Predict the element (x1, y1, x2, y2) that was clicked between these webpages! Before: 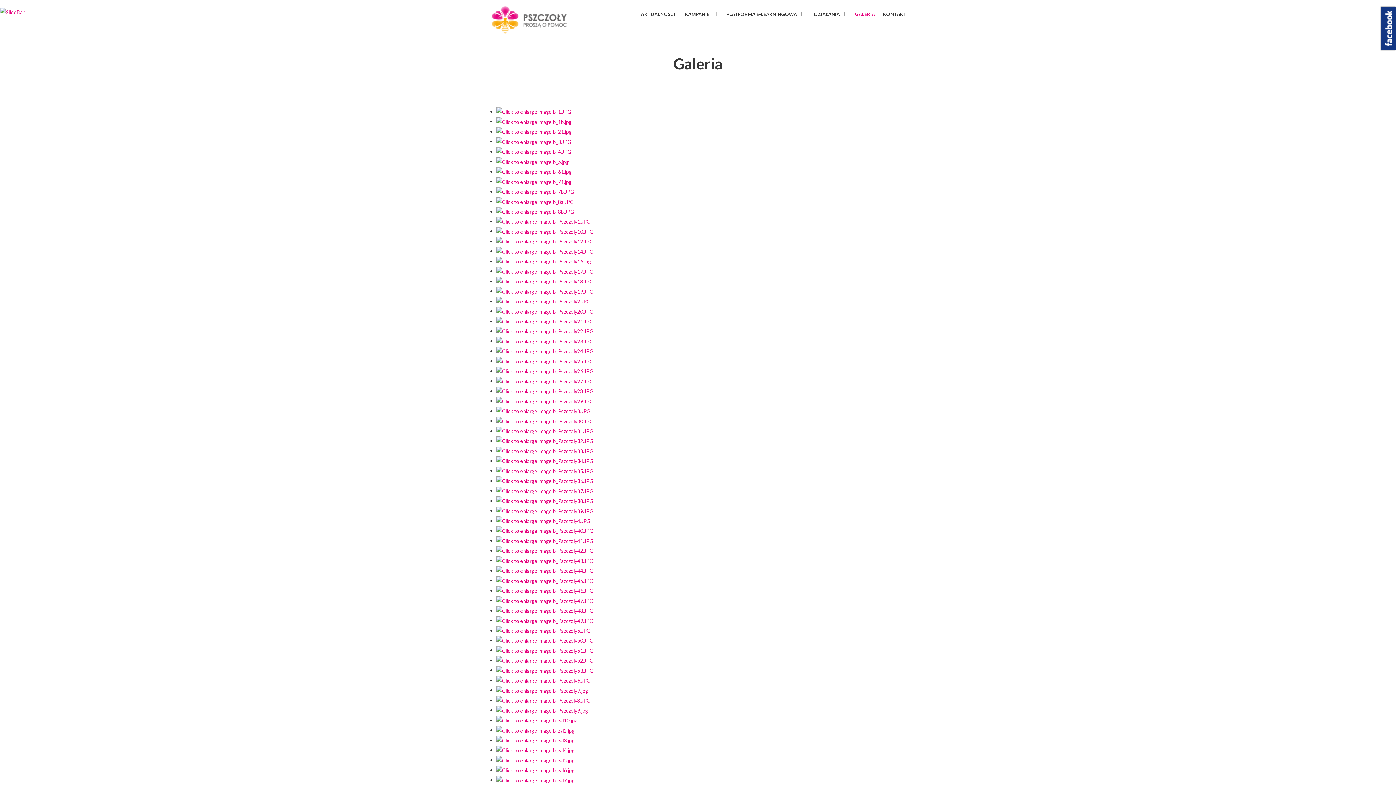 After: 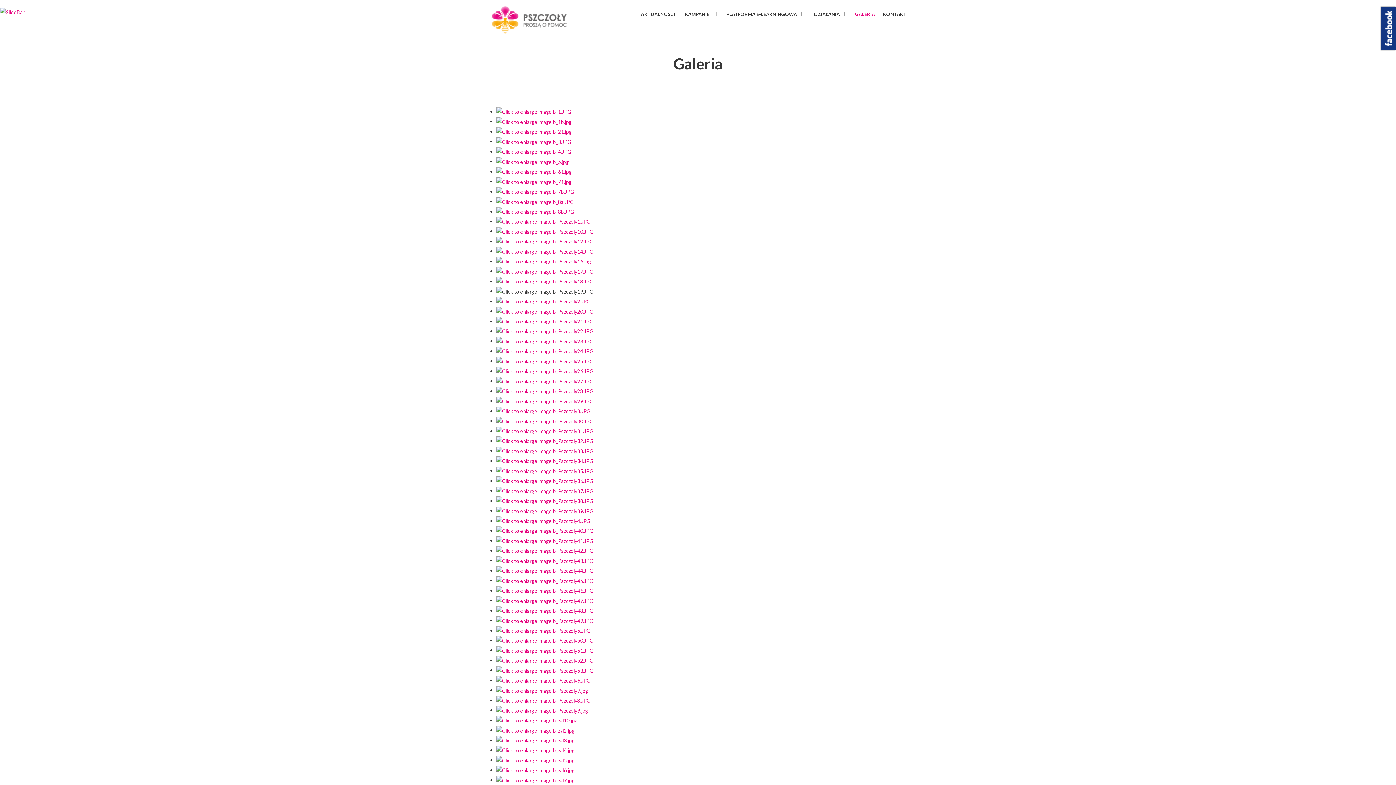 Action: bbox: (496, 288, 593, 294)